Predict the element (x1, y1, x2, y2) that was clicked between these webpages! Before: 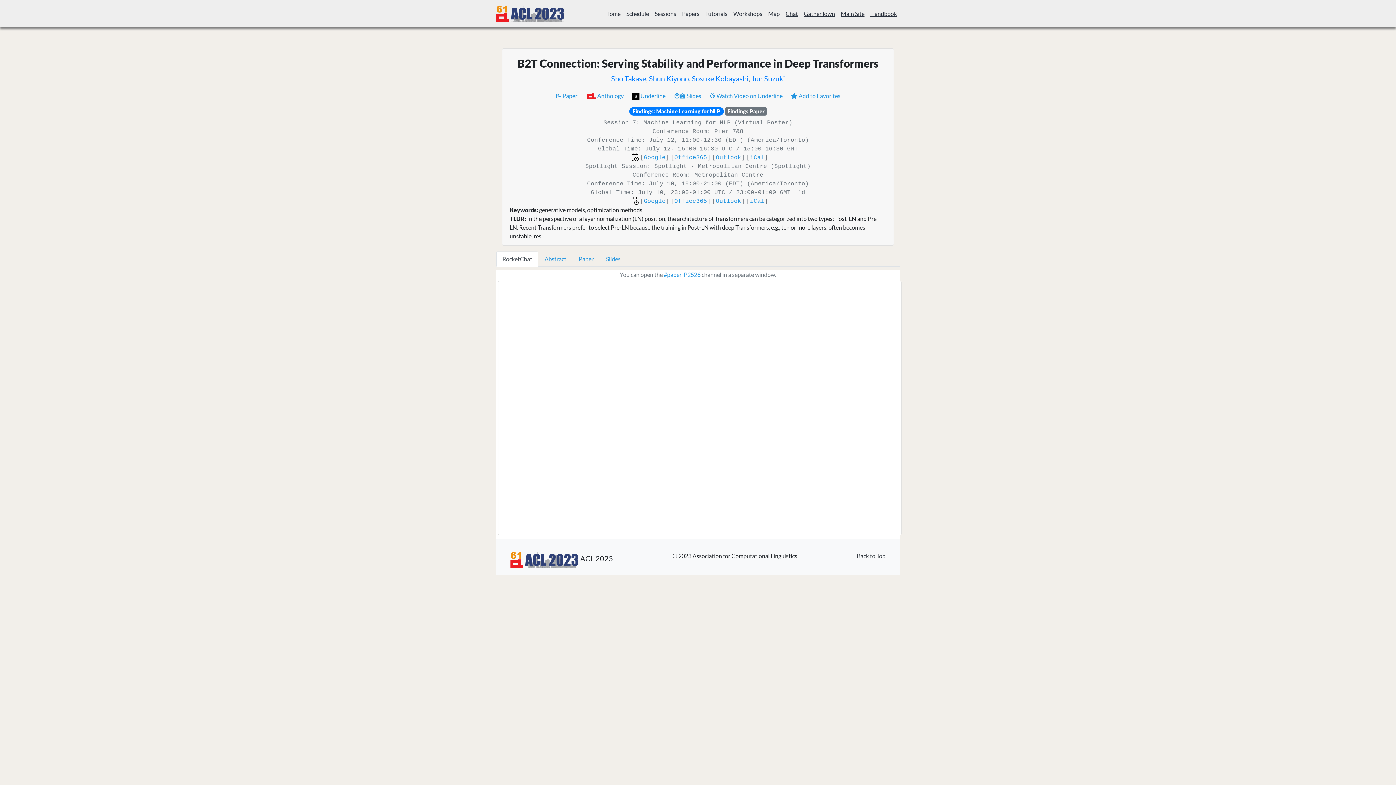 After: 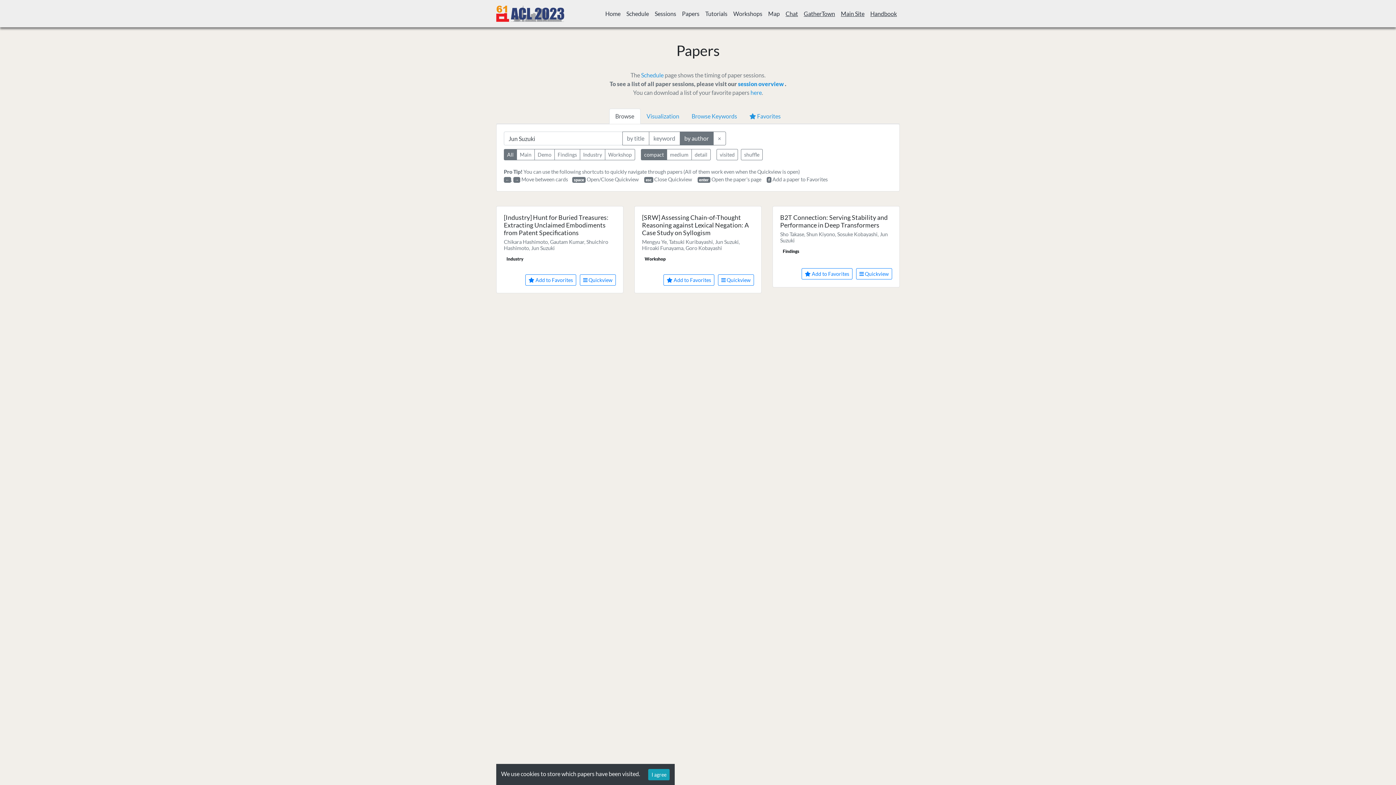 Action: bbox: (751, 74, 785, 82) label: Jun Suzuki